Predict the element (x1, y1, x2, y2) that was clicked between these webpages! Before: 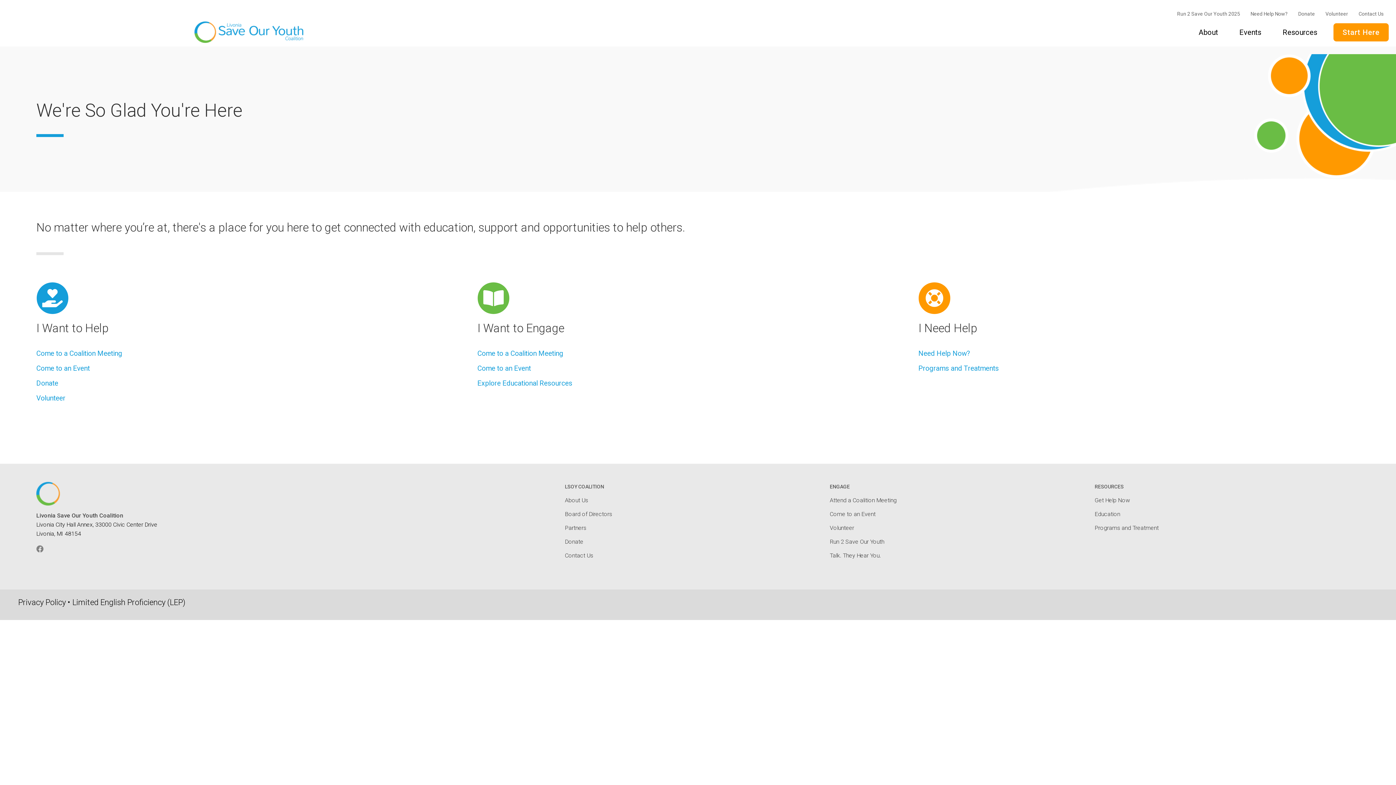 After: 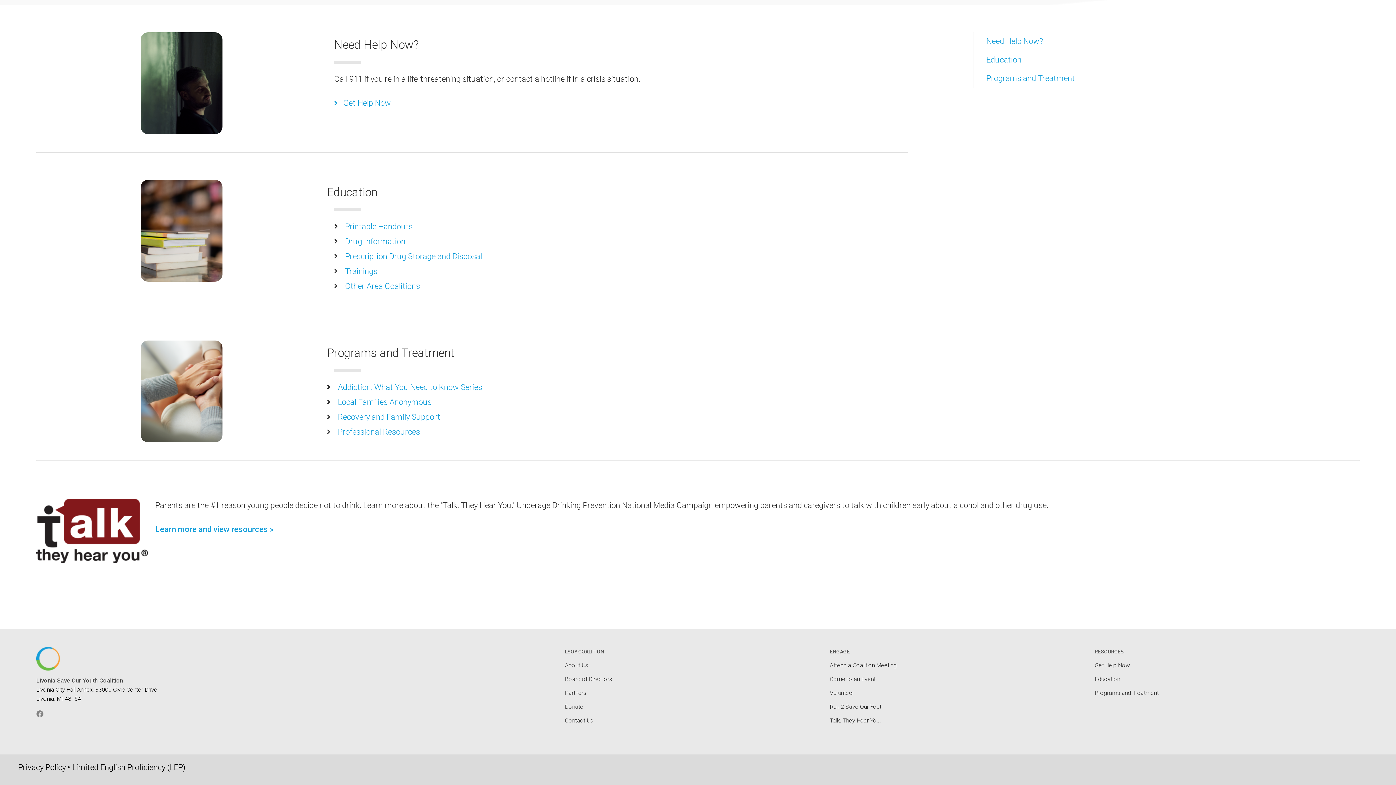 Action: label: Explore Educational Resources bbox: (477, 379, 572, 387)